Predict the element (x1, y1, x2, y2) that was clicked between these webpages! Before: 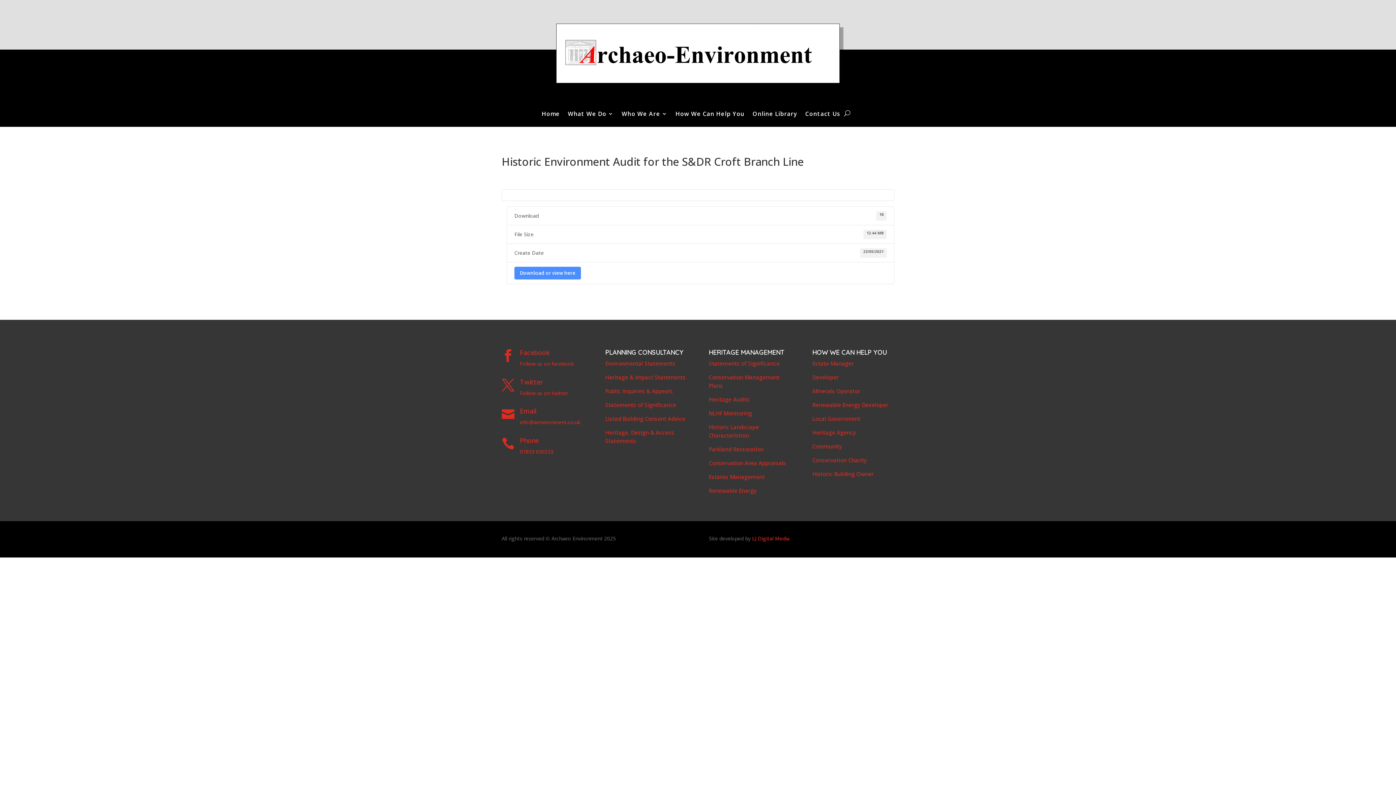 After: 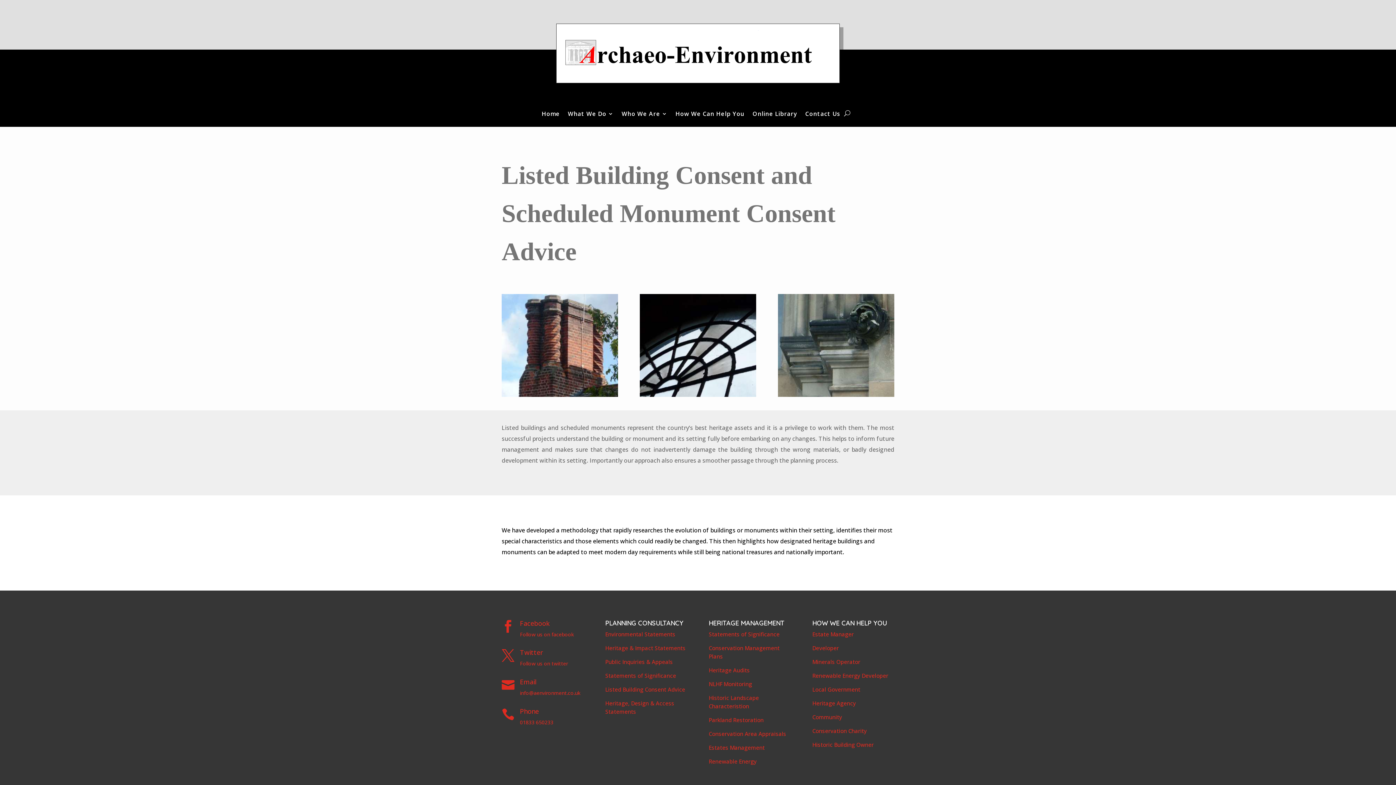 Action: label: Listed Building Consent Advice bbox: (605, 415, 685, 422)